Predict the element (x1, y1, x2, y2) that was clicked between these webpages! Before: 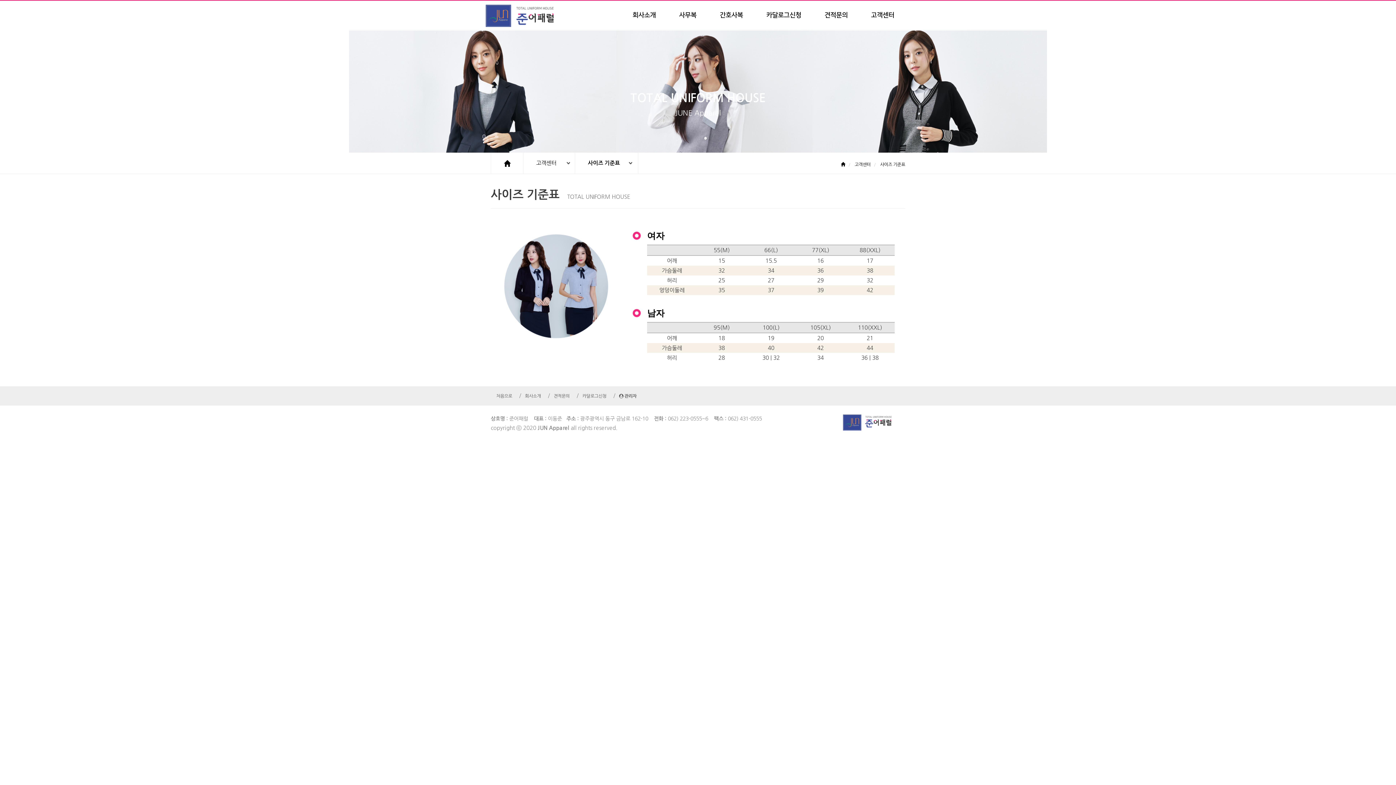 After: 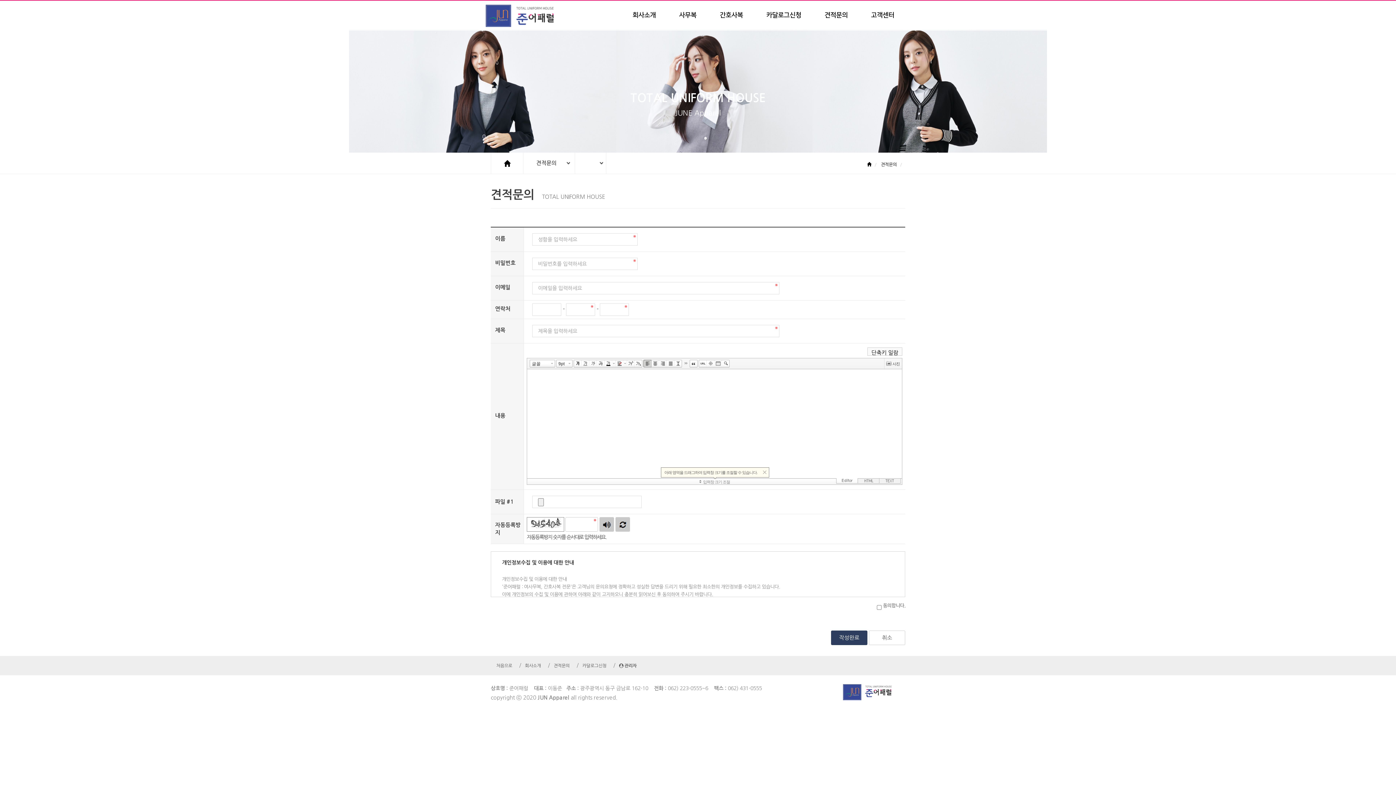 Action: label: 견적문의 bbox: (813, 12, 858, 25)